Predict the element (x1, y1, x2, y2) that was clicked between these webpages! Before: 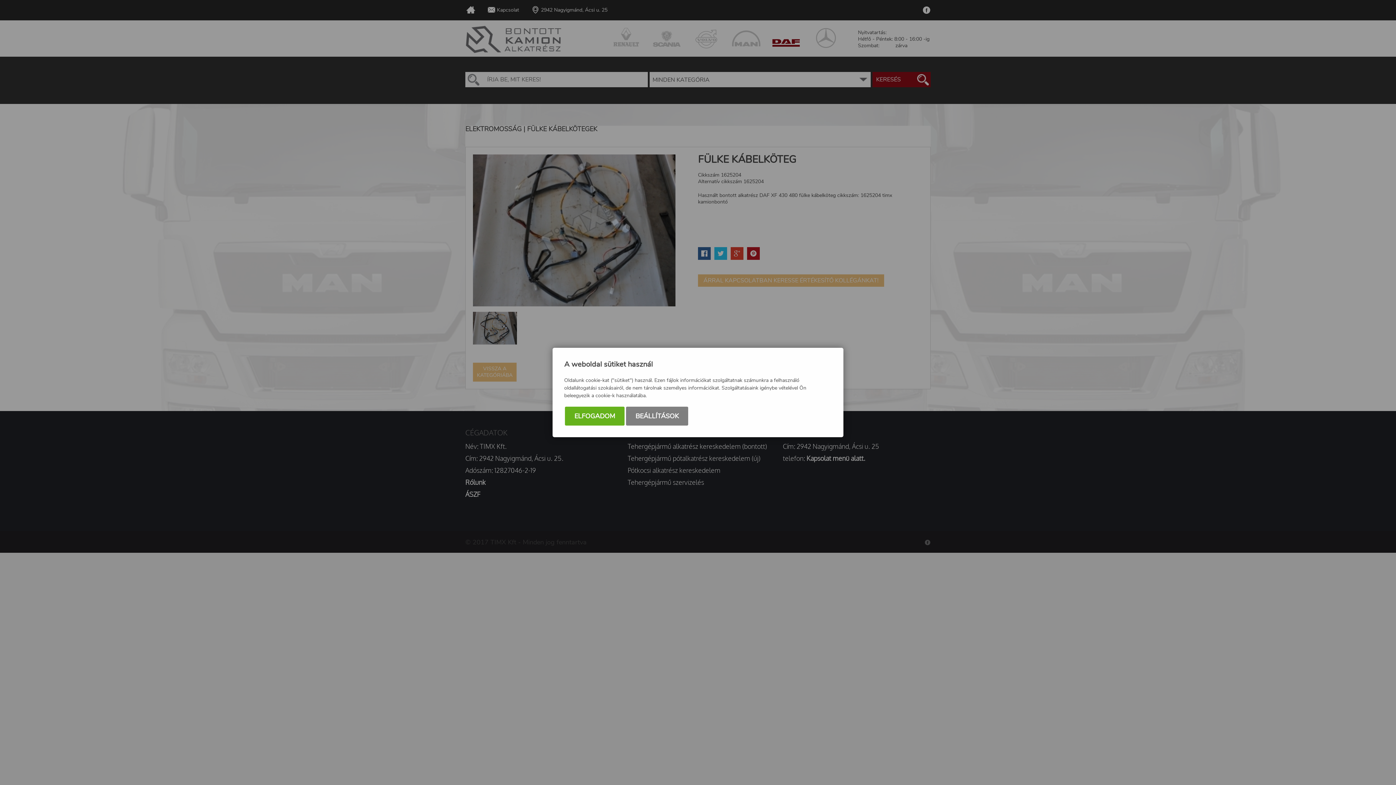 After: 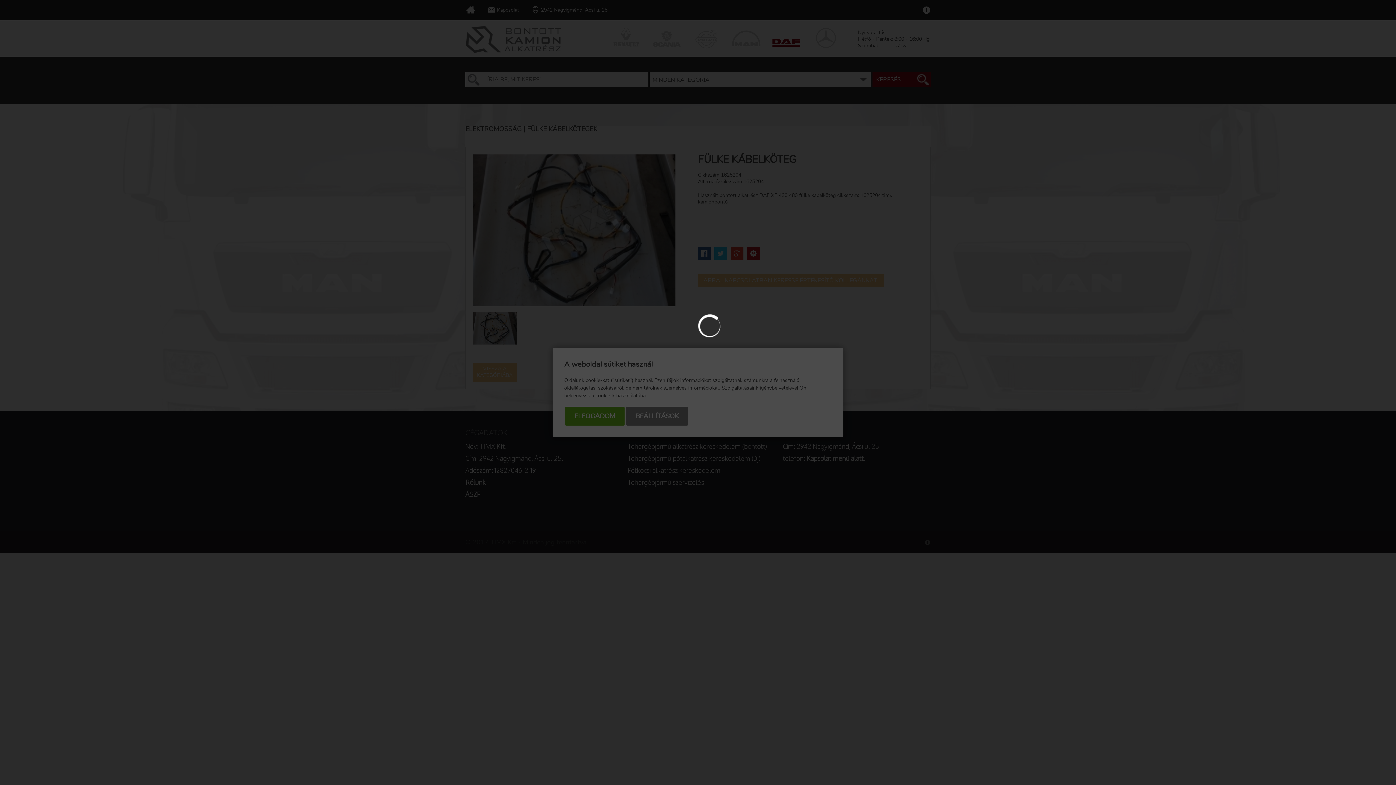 Action: bbox: (626, 406, 688, 425) label: BEÁLLÍTÁSOK